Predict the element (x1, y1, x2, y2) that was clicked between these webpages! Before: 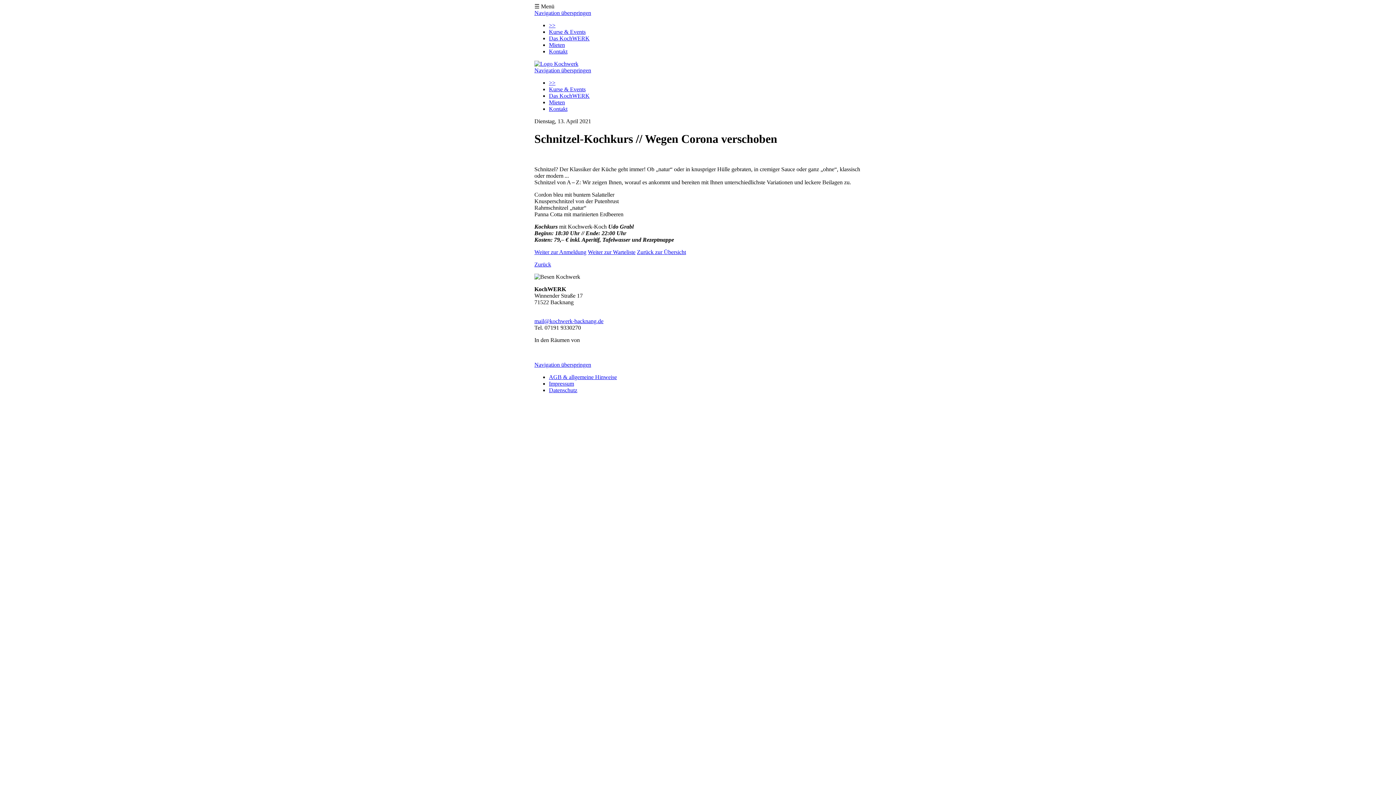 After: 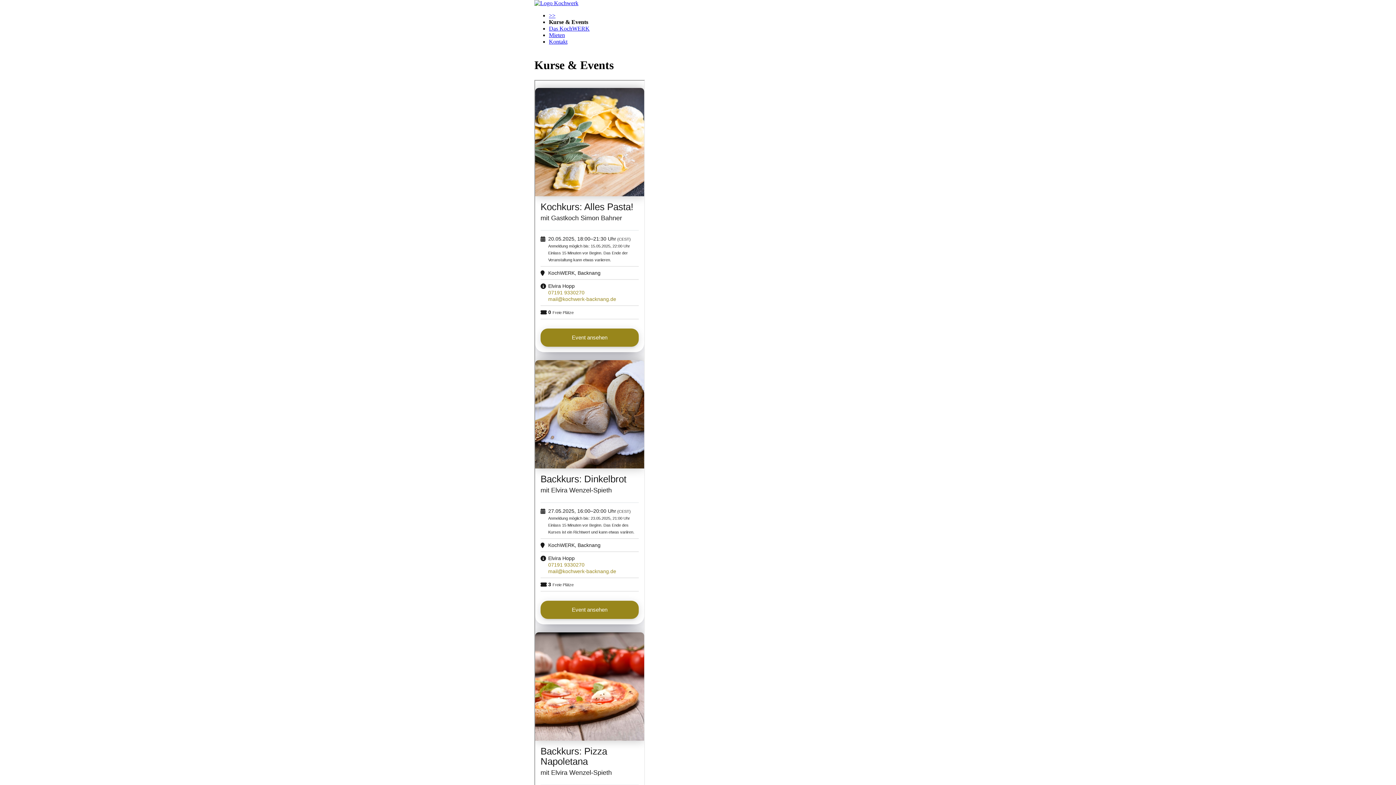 Action: bbox: (549, 86, 585, 92) label: Kurse & Events